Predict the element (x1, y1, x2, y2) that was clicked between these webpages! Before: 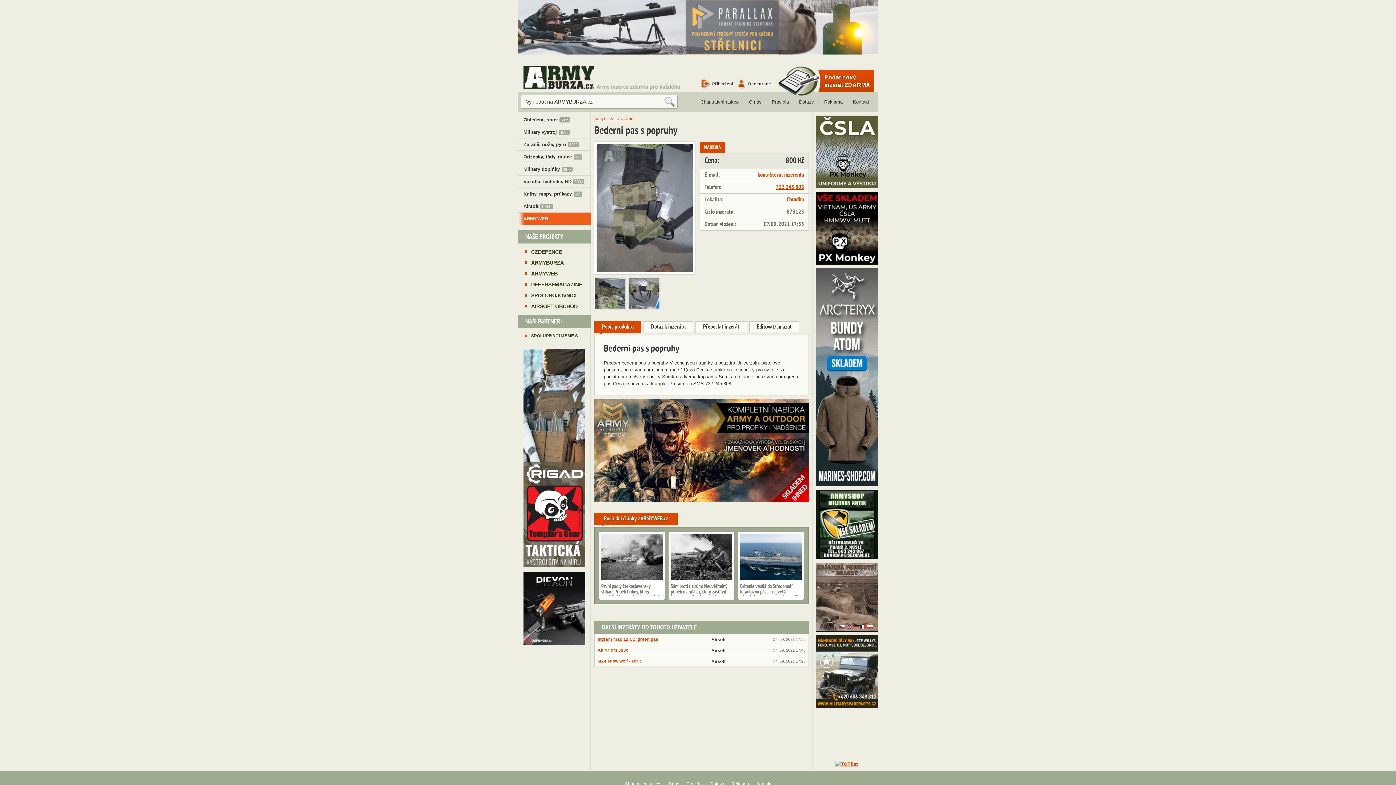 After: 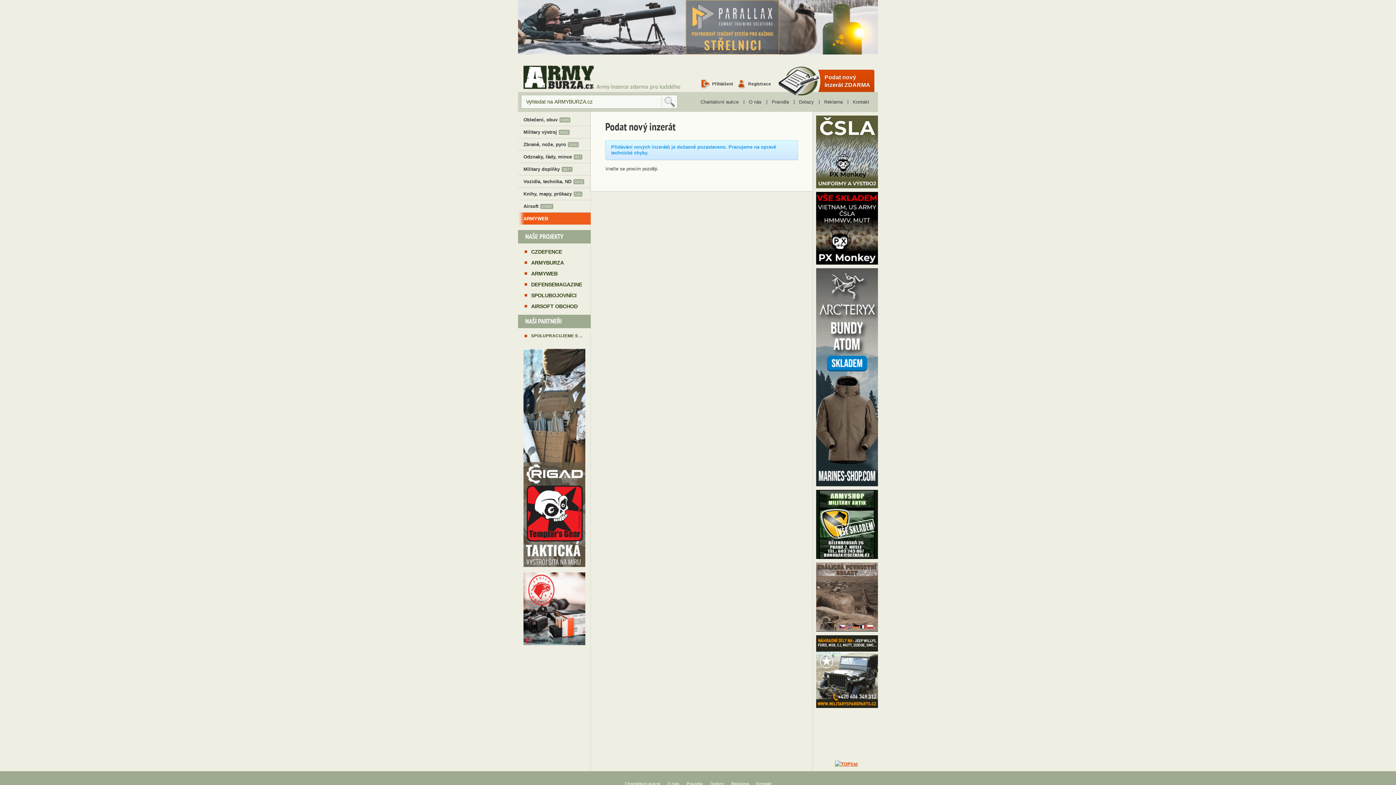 Action: bbox: (778, 66, 874, 95) label: Podat nový inzerát ZDARMA